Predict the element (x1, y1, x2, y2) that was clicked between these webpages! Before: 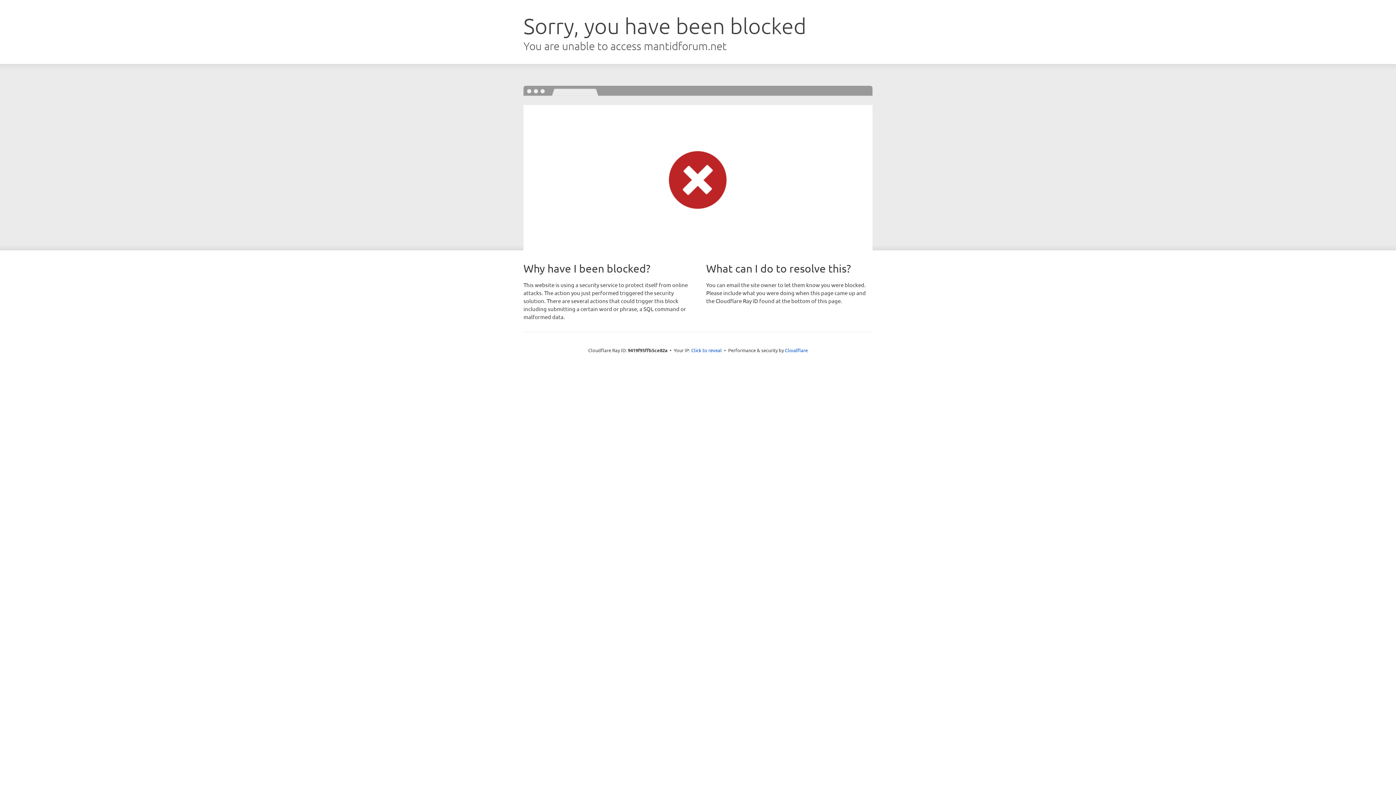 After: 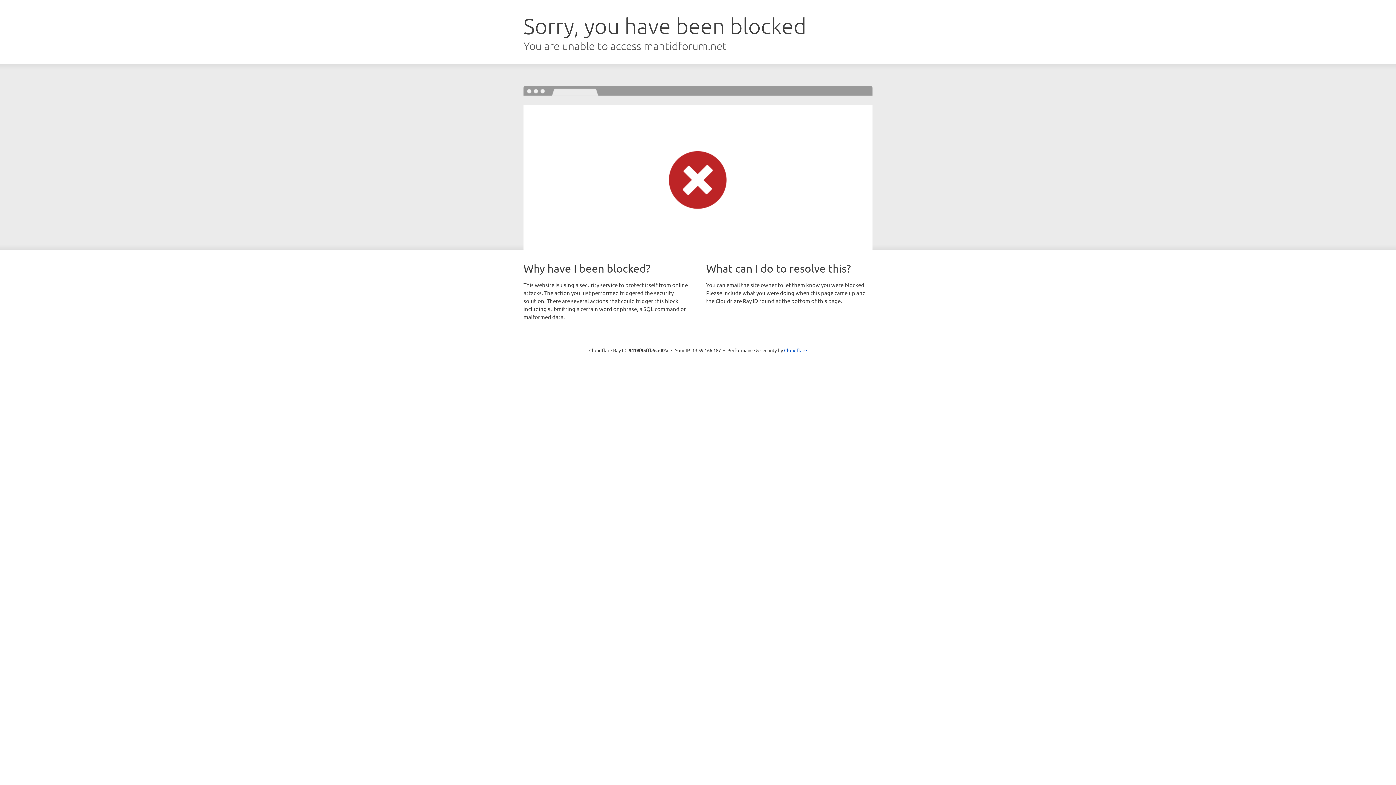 Action: bbox: (691, 346, 722, 353) label: Click to reveal